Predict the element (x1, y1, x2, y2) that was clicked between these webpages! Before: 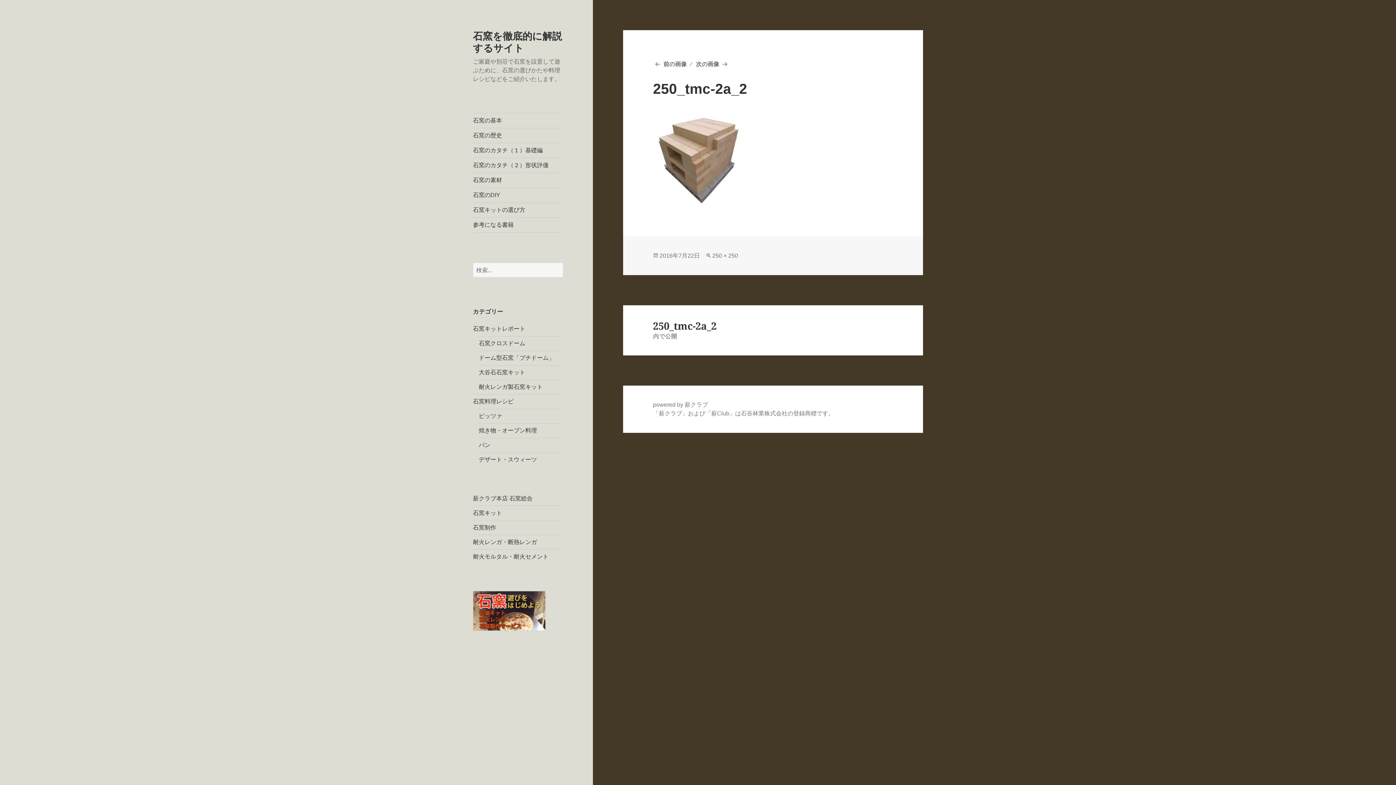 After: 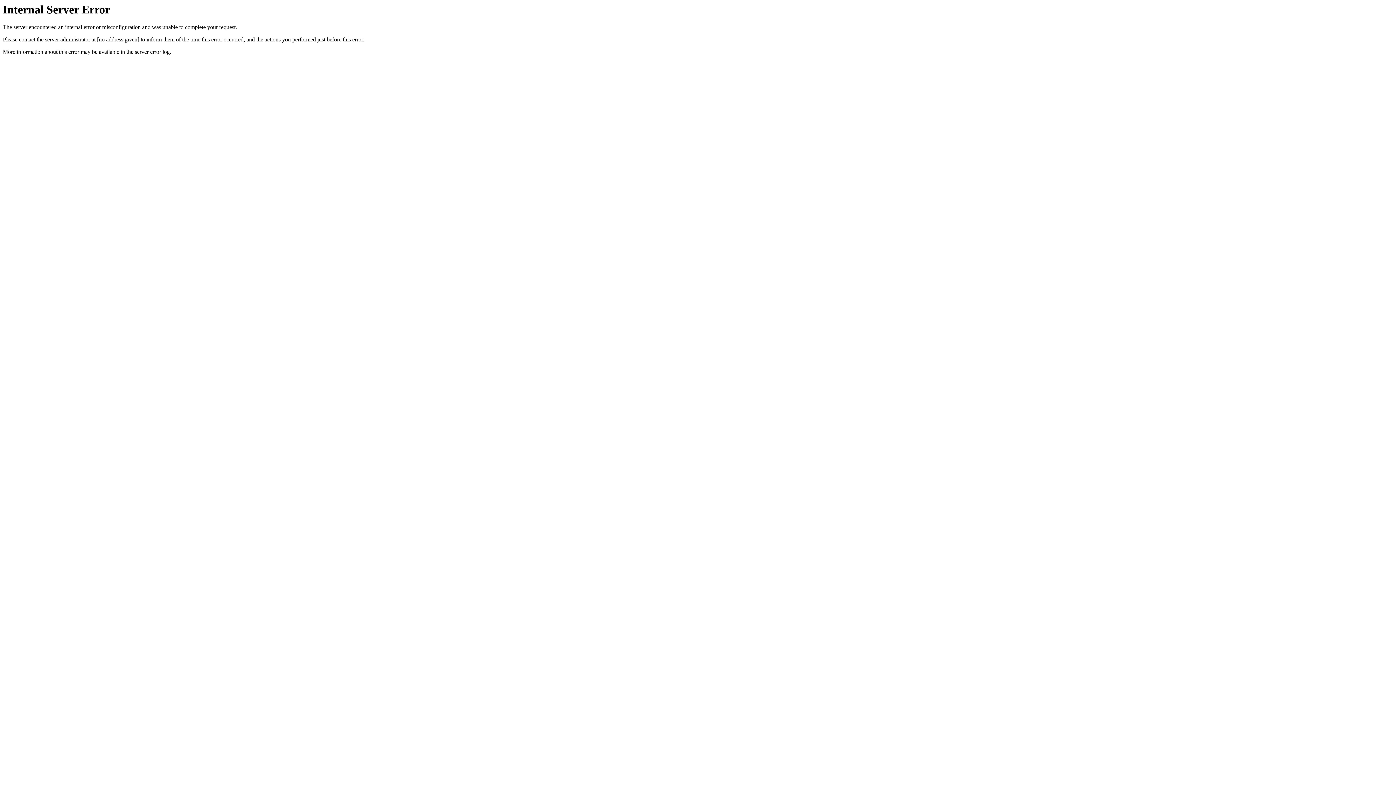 Action: bbox: (473, 495, 532, 501) label: 薪クラブ本店 石窯総合